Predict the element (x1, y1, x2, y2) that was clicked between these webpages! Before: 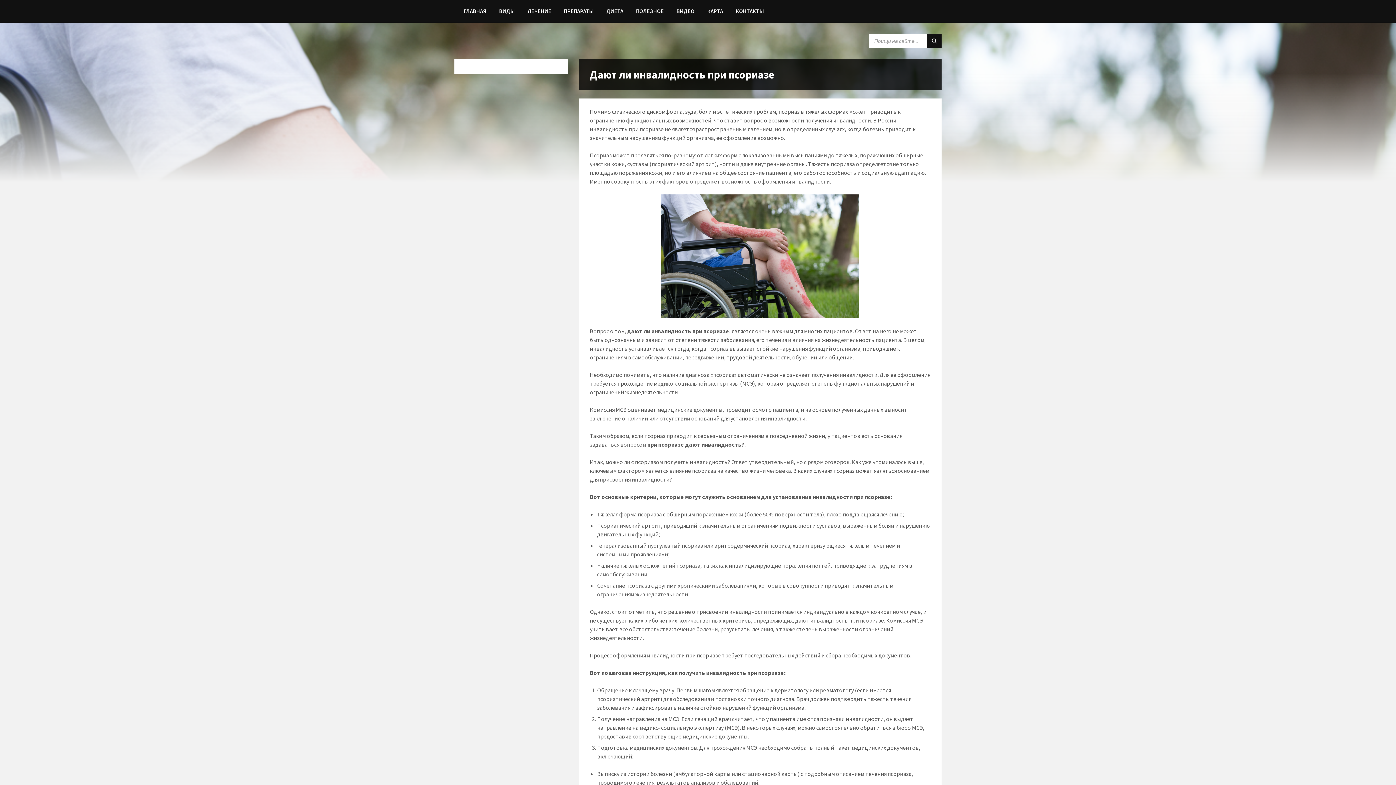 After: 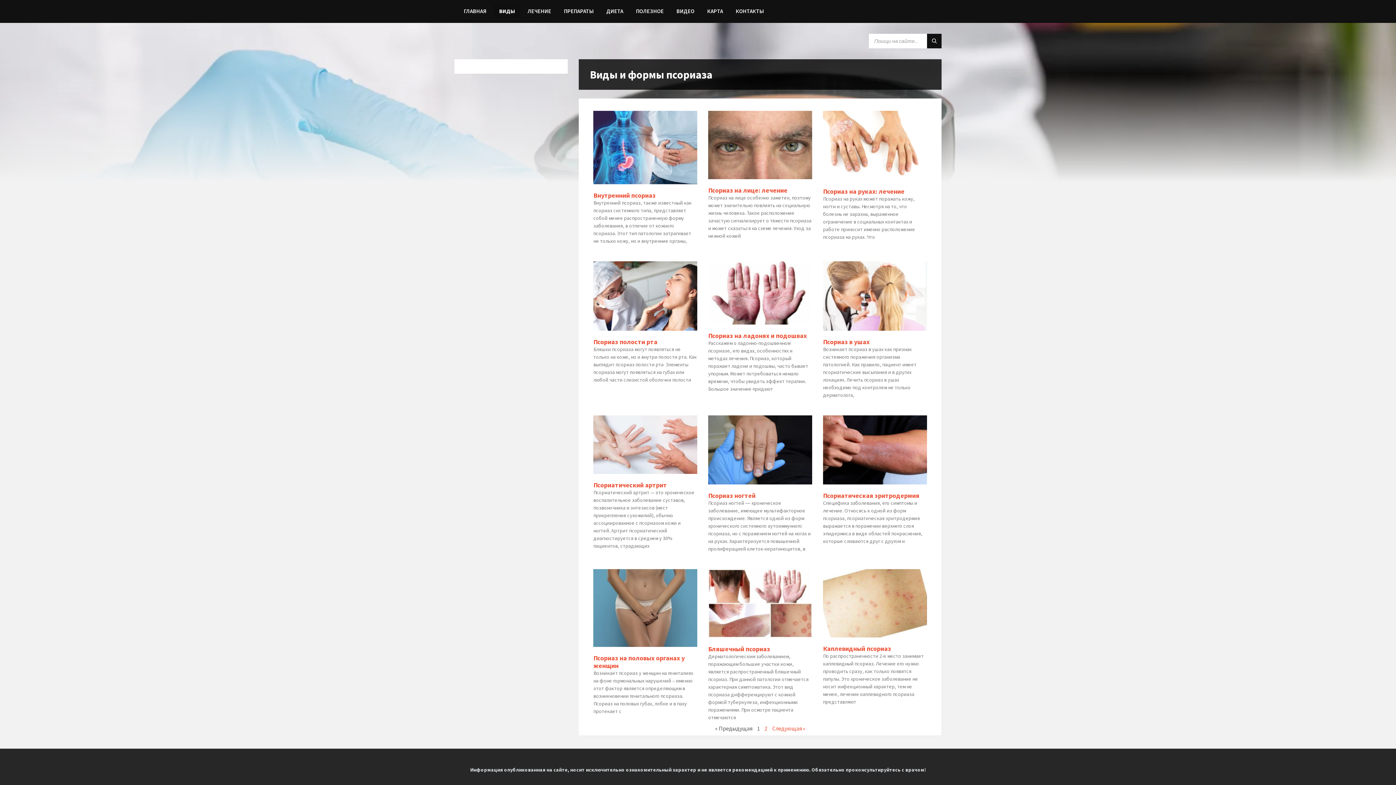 Action: bbox: (493, 3, 520, 18) label: ВИДЫ